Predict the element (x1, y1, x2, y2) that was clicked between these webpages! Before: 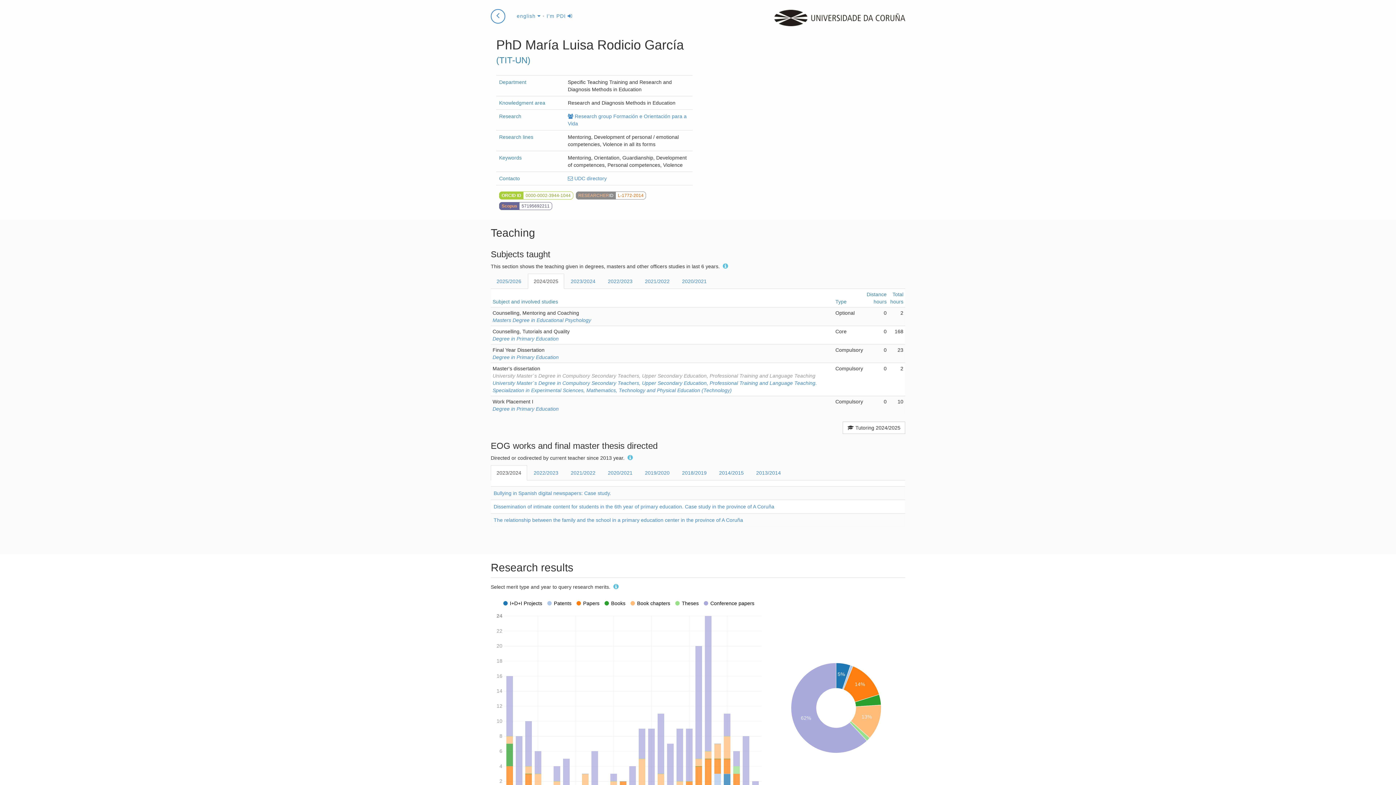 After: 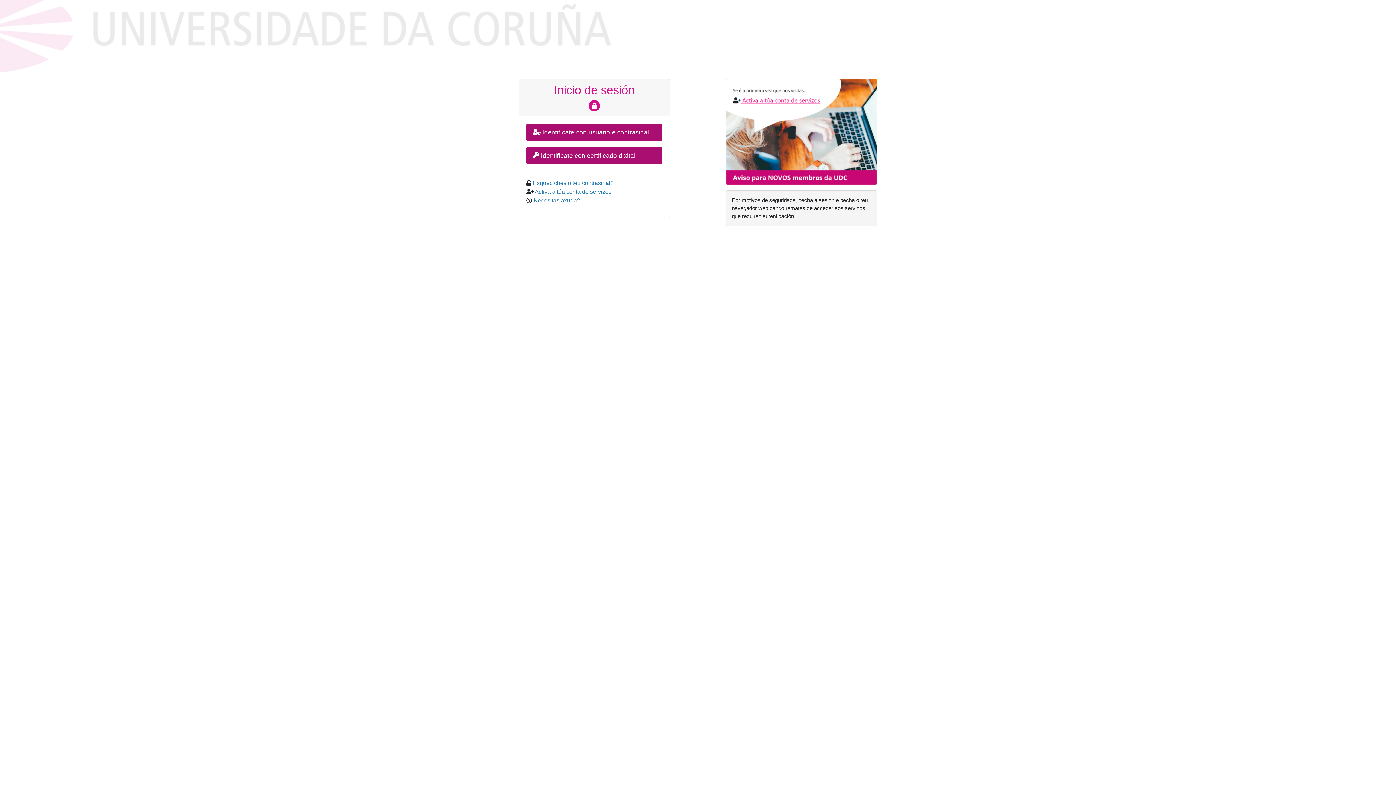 Action: bbox: (546, 13, 572, 18) label: I'm PDI 